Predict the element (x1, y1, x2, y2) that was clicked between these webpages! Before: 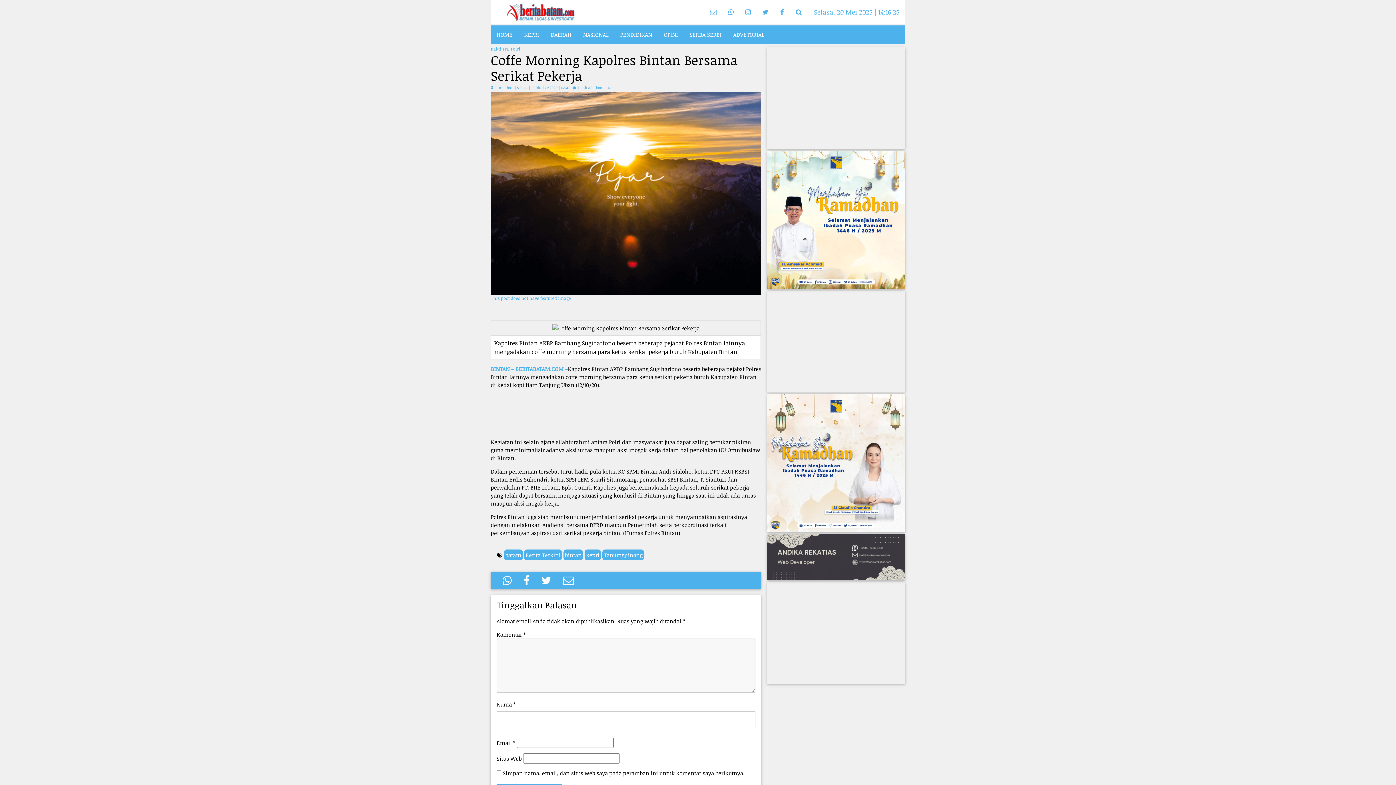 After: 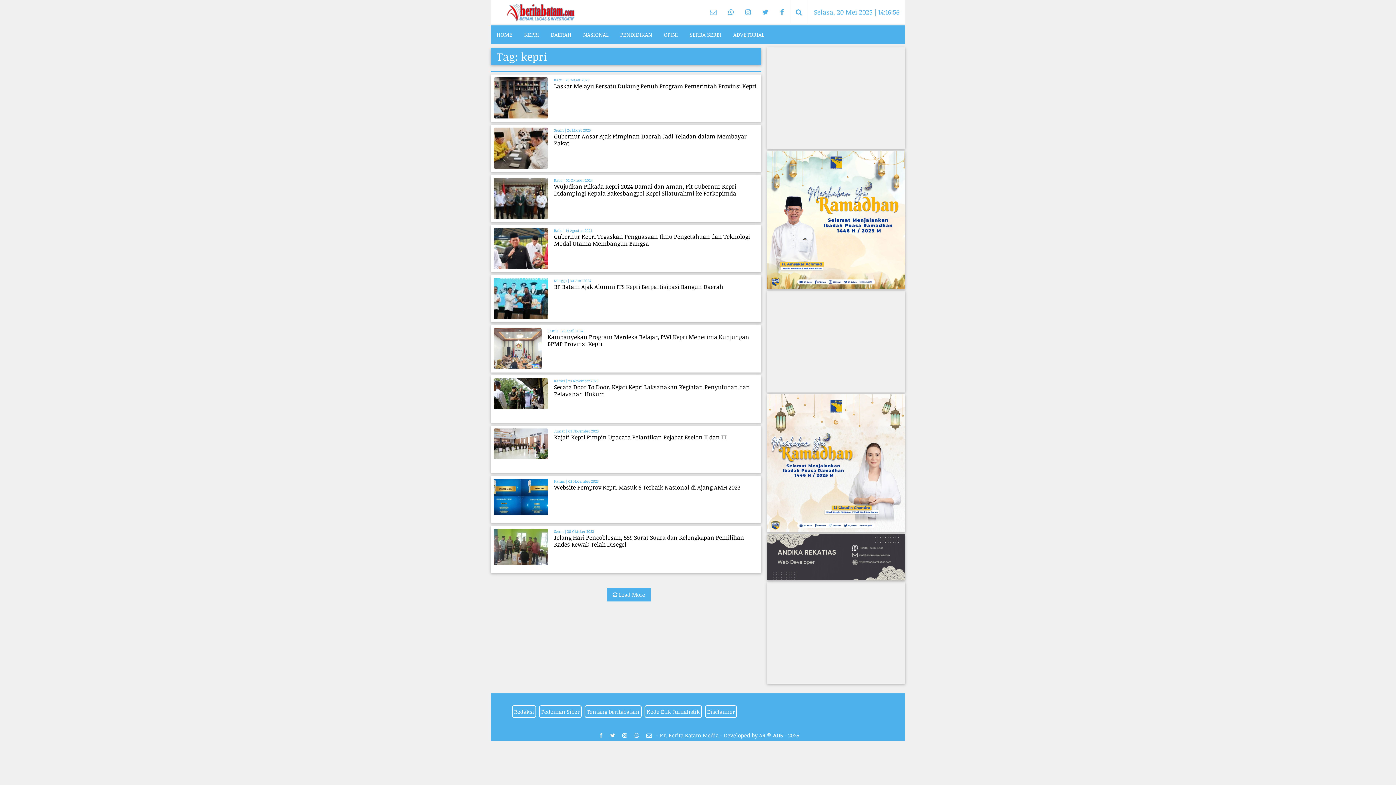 Action: bbox: (584, 549, 601, 560) label: kepri